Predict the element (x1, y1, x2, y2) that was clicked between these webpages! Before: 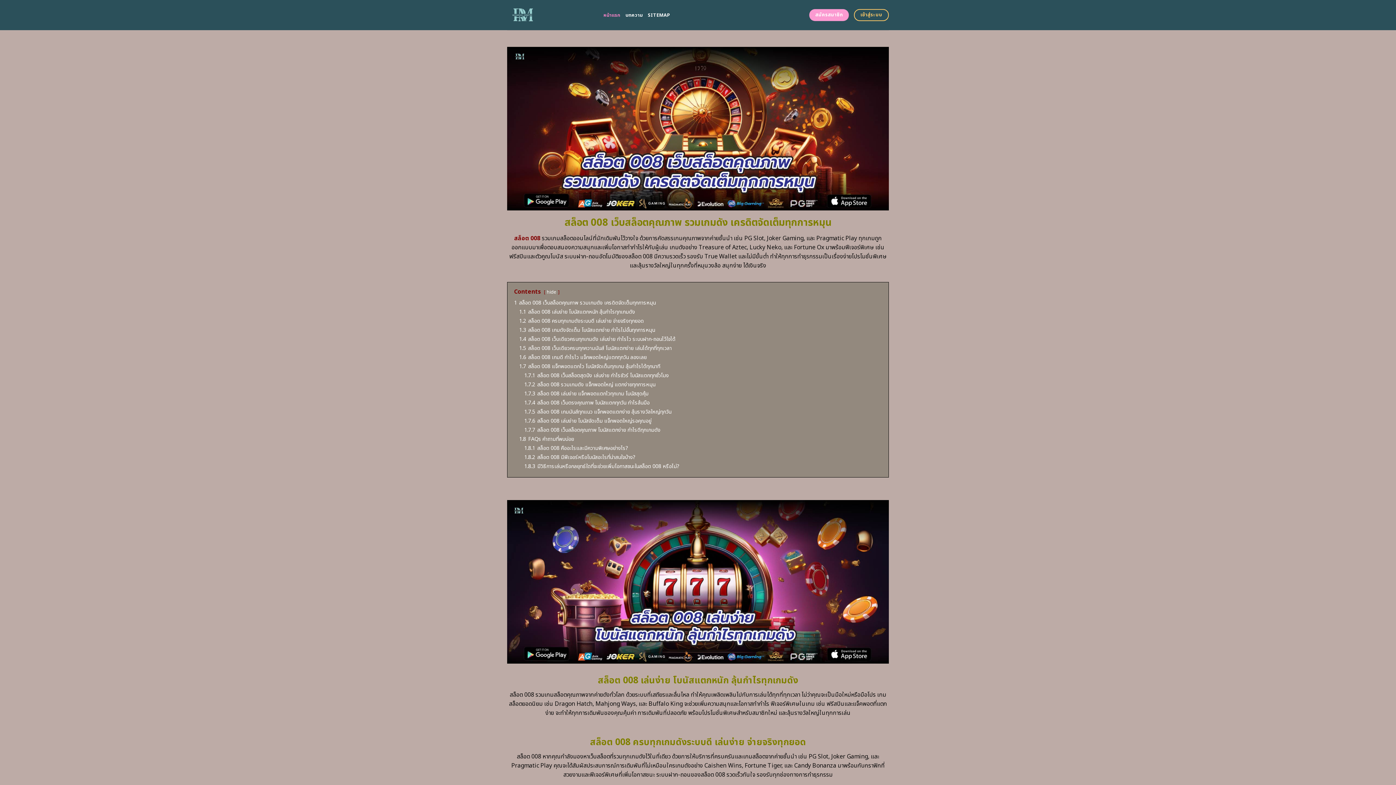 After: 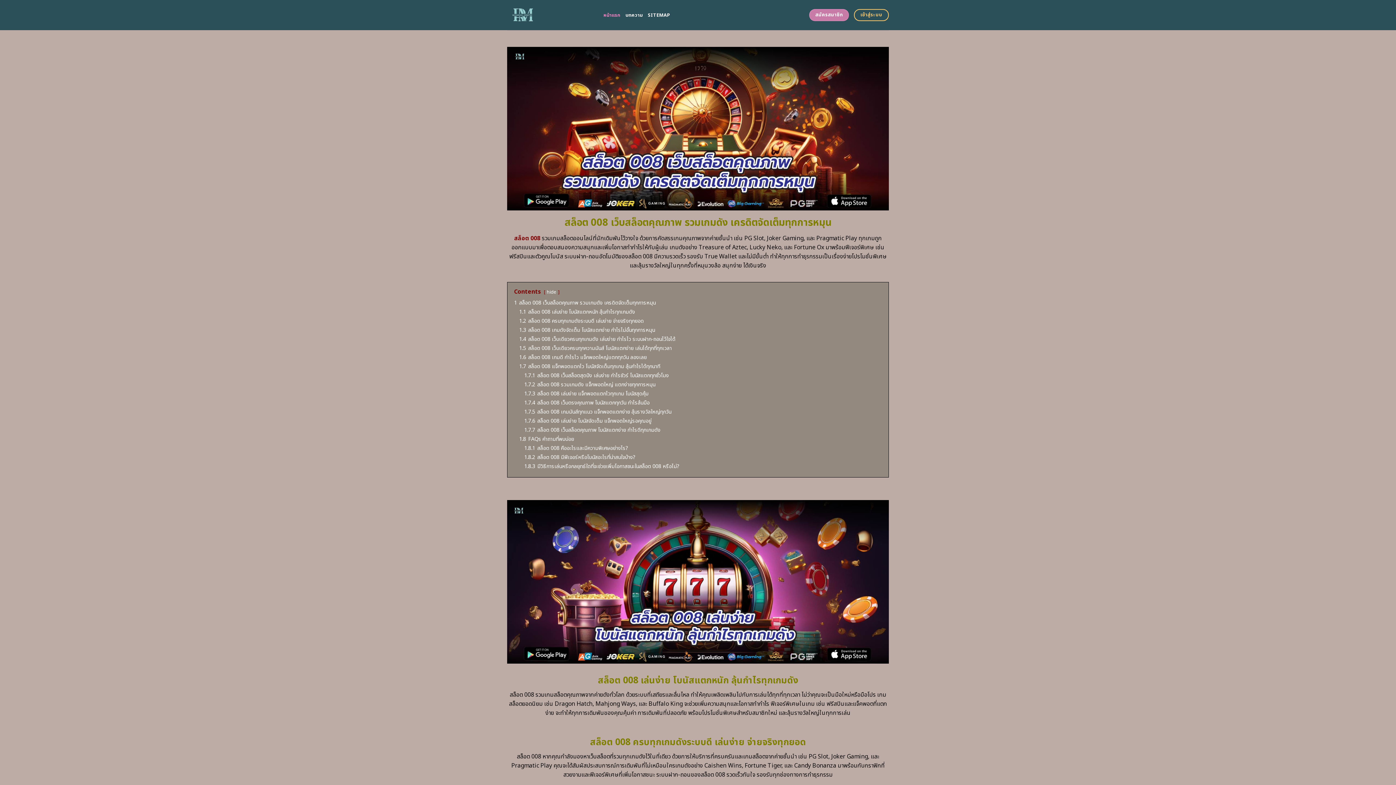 Action: label: สมัครสมาชิก bbox: (809, 9, 849, 21)